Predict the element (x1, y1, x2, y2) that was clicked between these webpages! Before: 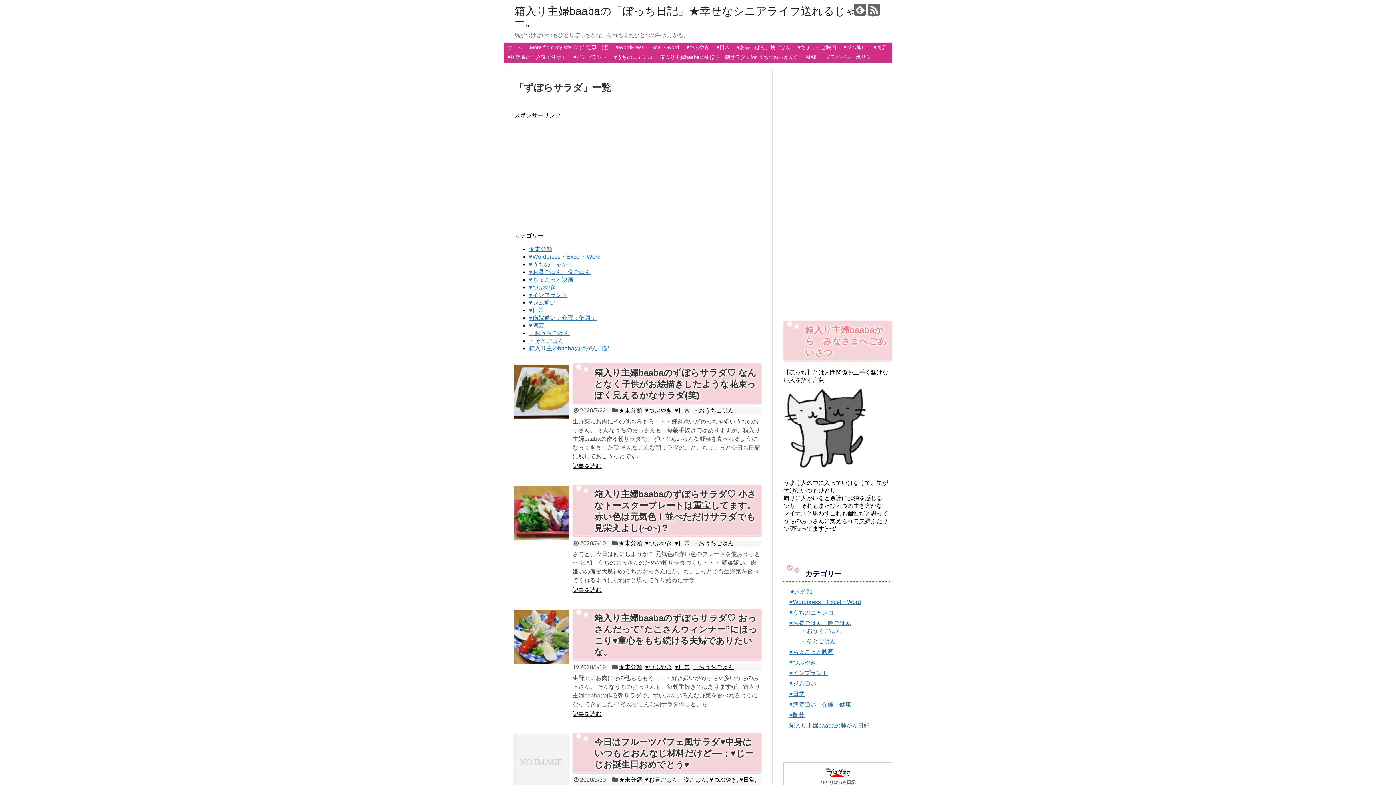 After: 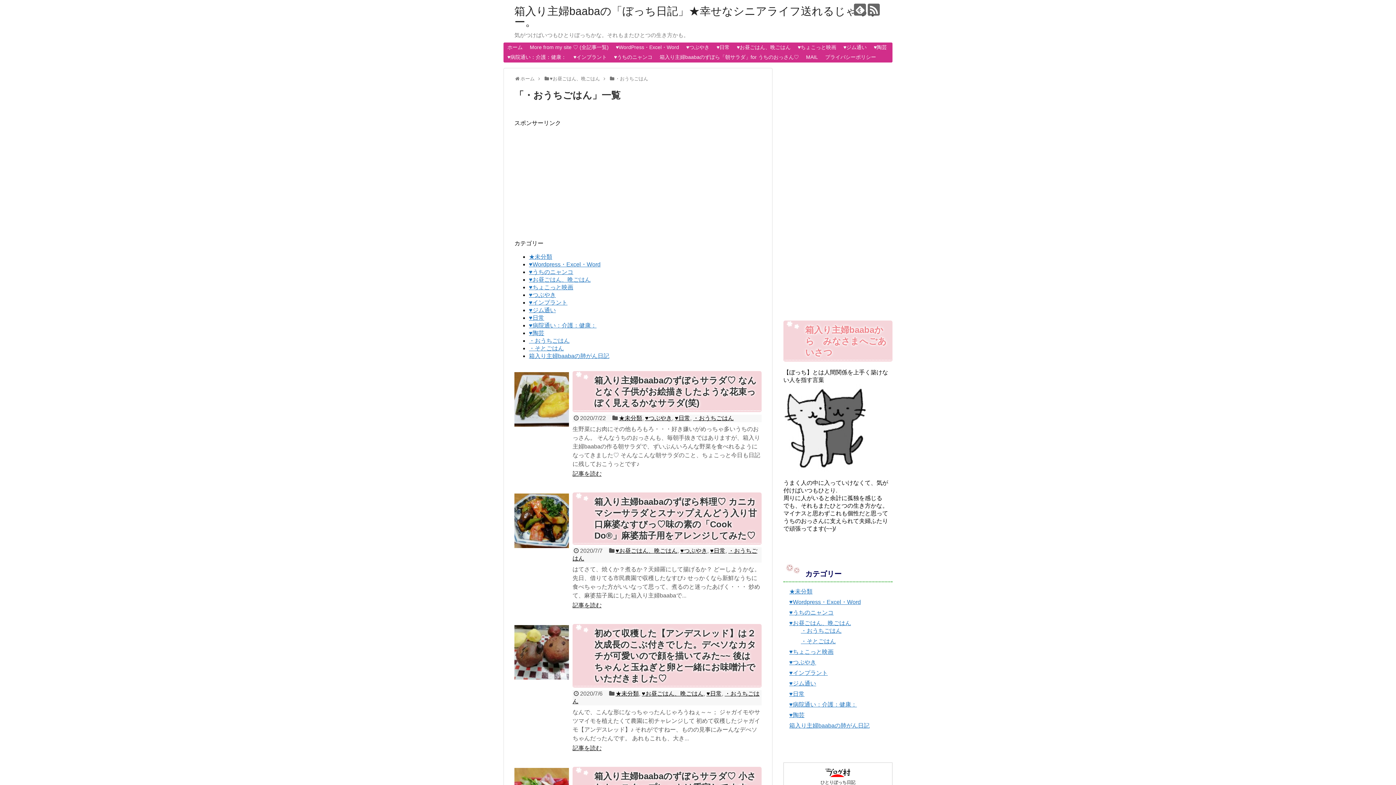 Action: label: ・おうちごはん bbox: (801, 627, 841, 634)